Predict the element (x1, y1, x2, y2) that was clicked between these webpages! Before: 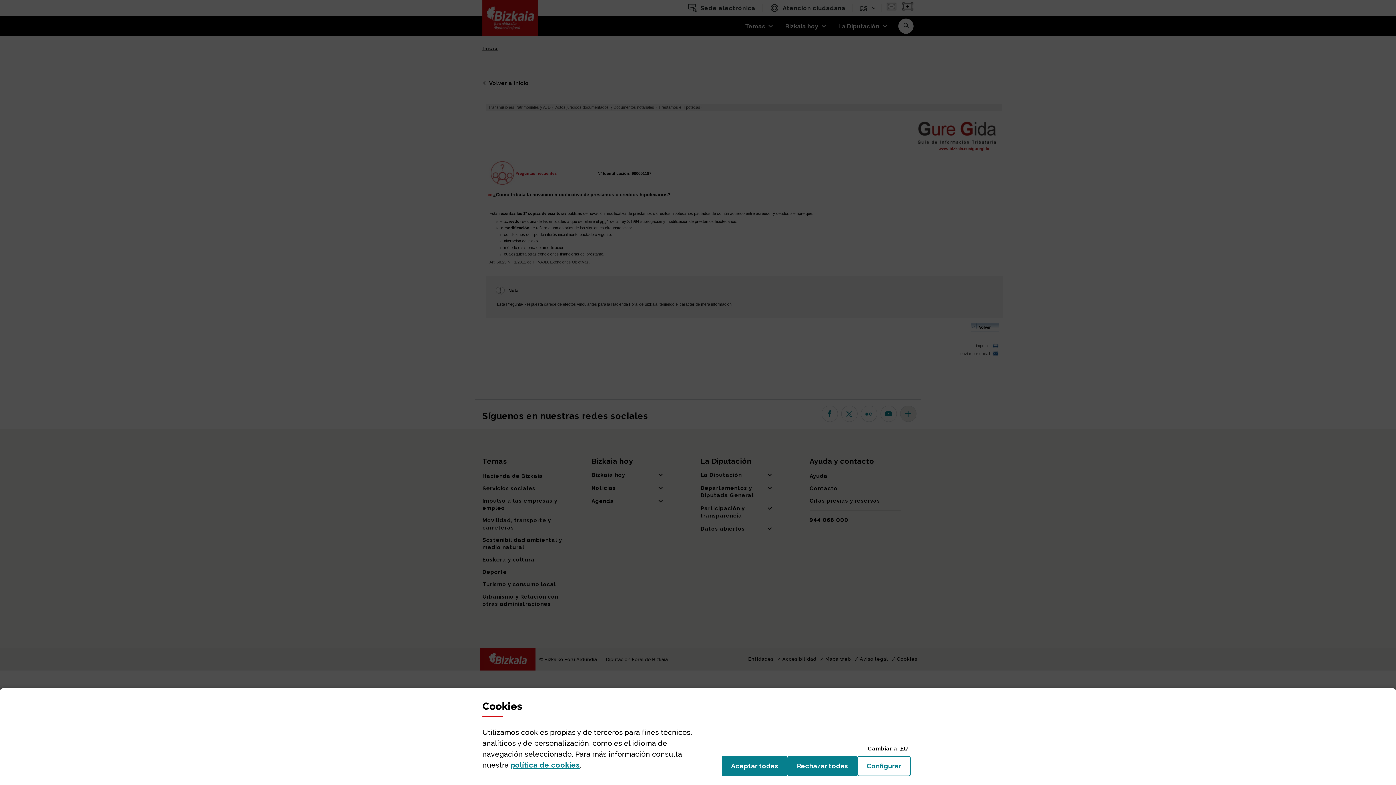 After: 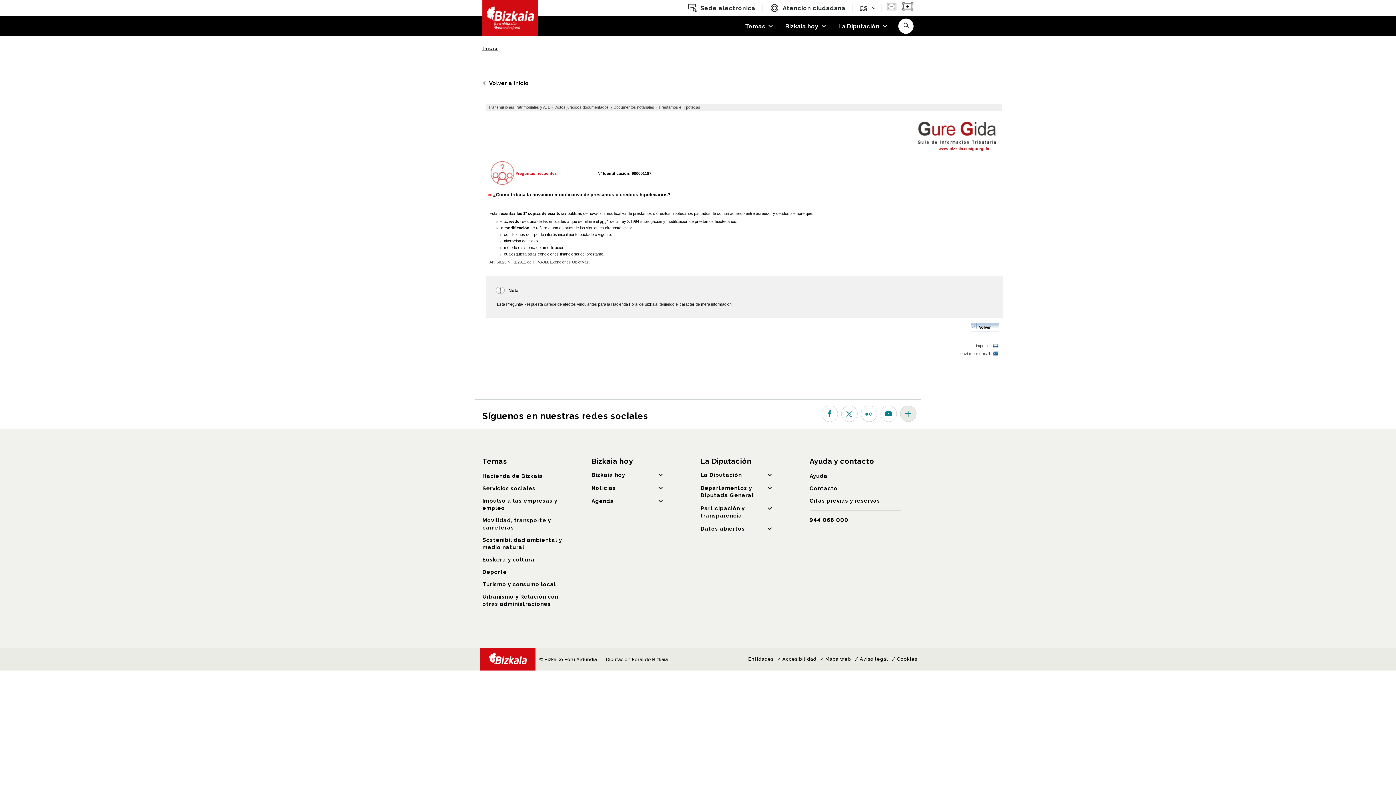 Action: bbox: (787, 756, 857, 776) label: Rechazar todas
las cookies